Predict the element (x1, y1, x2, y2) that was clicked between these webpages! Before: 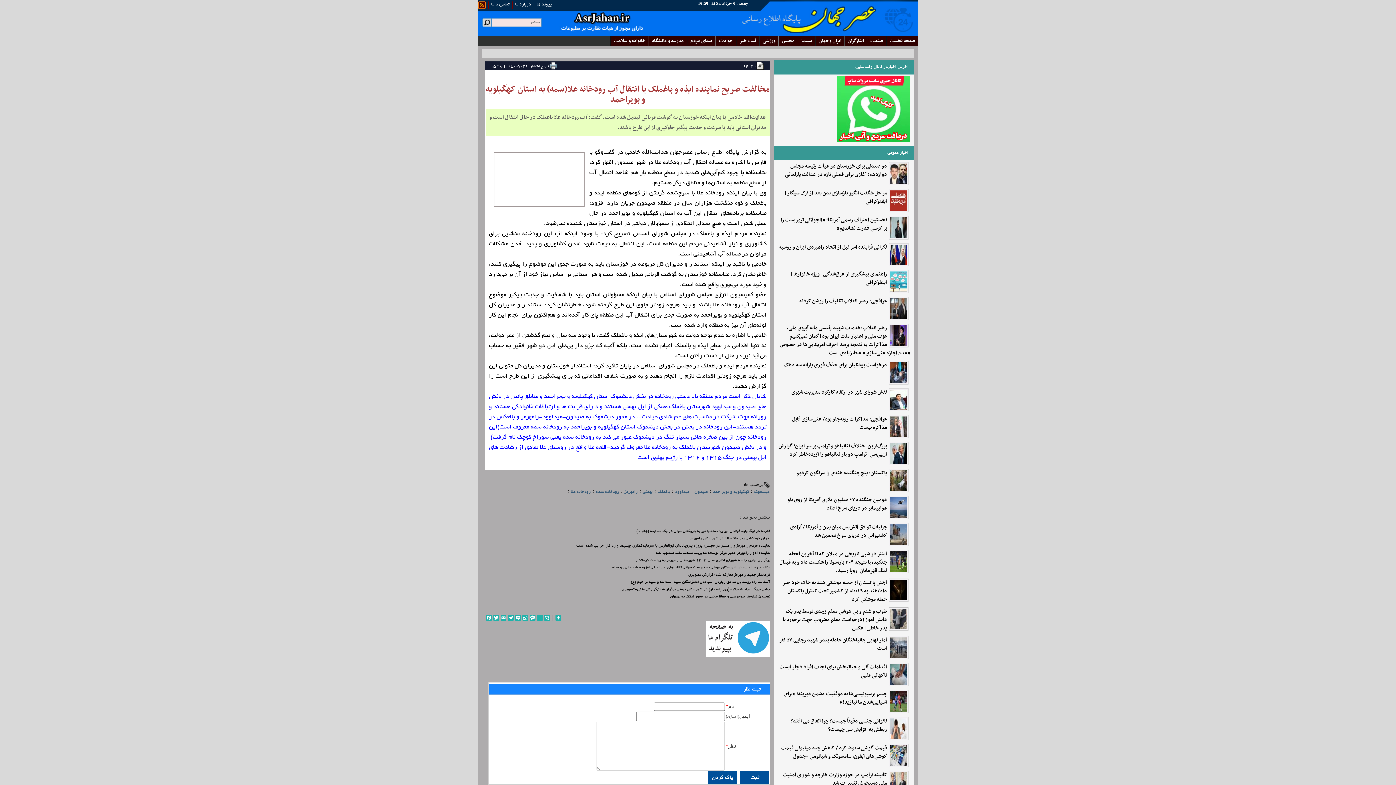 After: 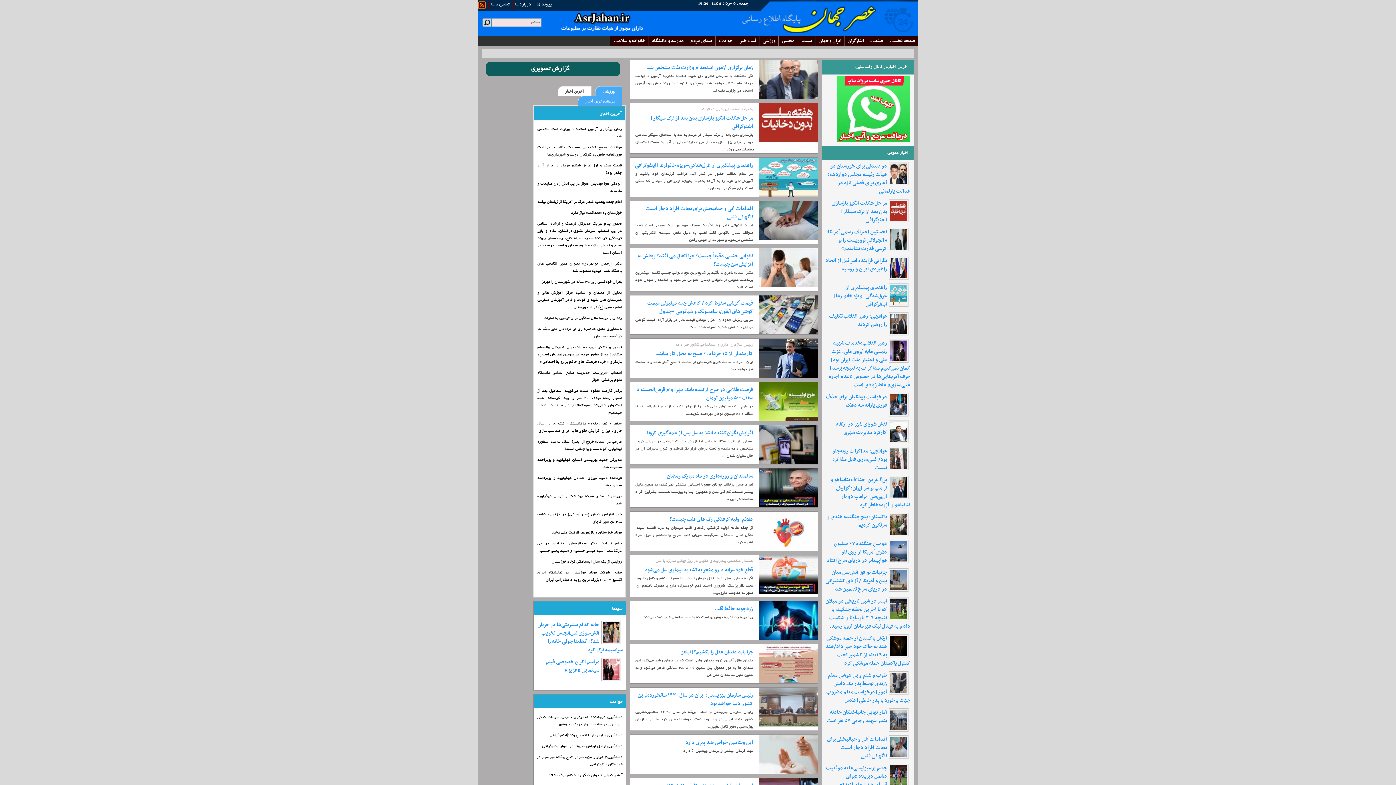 Action: label: خانواده و سلامت bbox: (610, 36, 648, 46)